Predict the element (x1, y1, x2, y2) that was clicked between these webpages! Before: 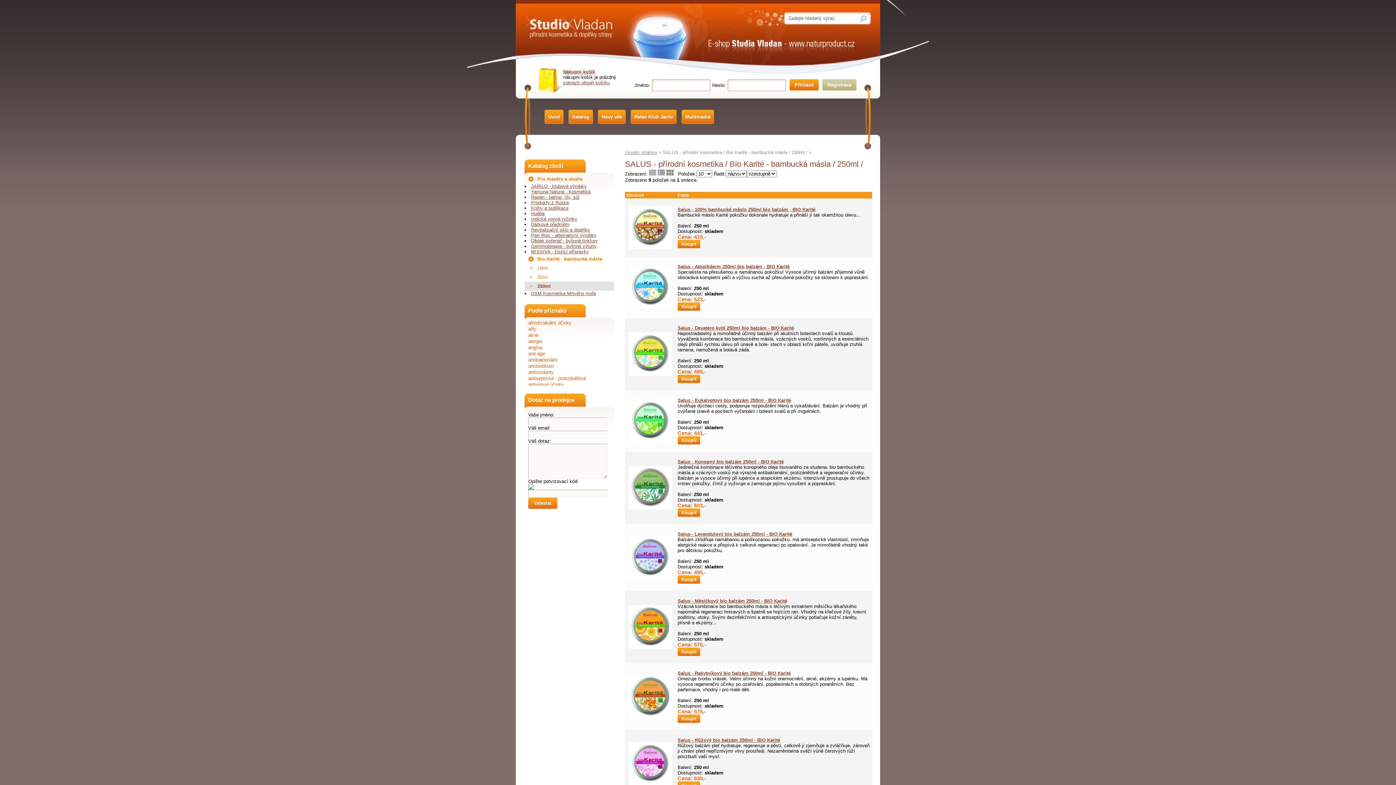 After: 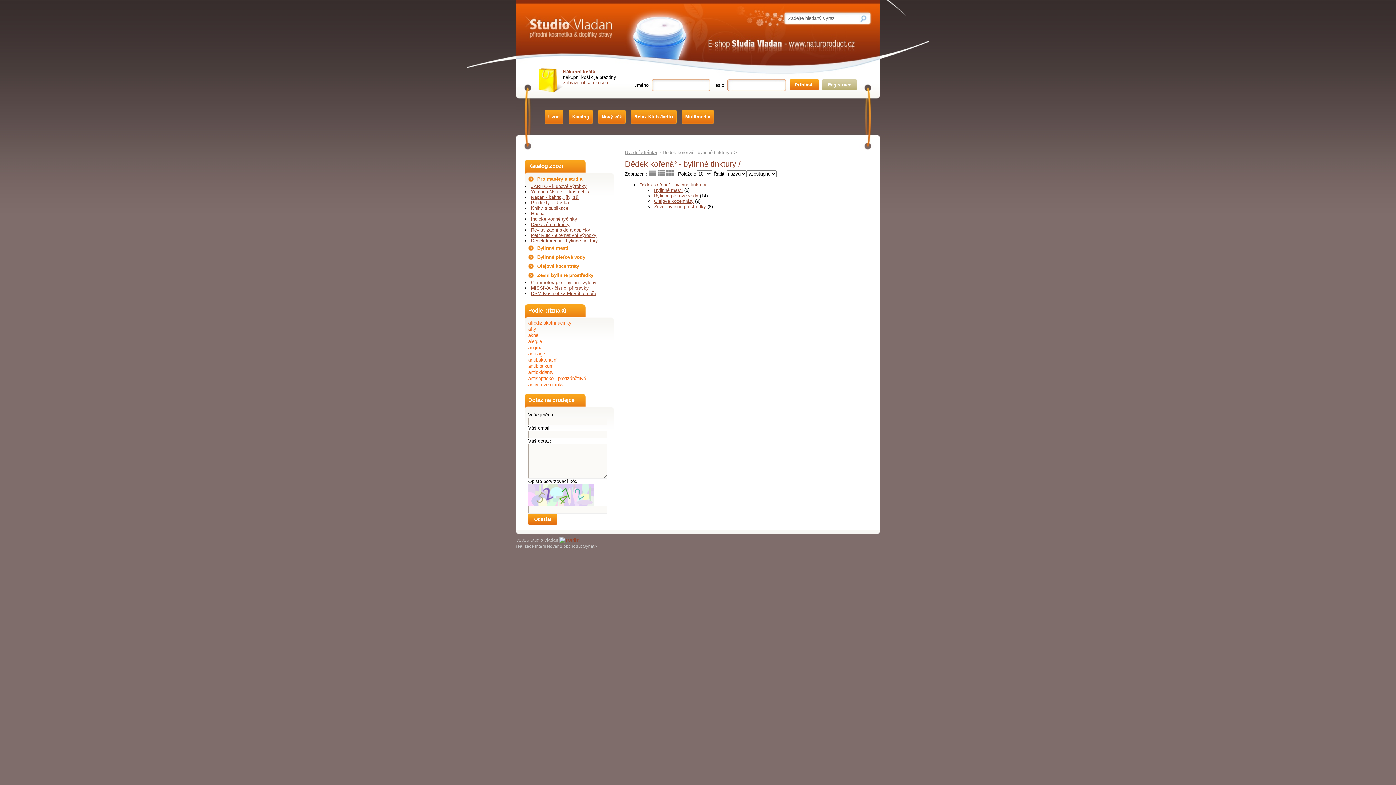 Action: label: Dědek kořenář - bylinné tinktury bbox: (531, 238, 598, 243)